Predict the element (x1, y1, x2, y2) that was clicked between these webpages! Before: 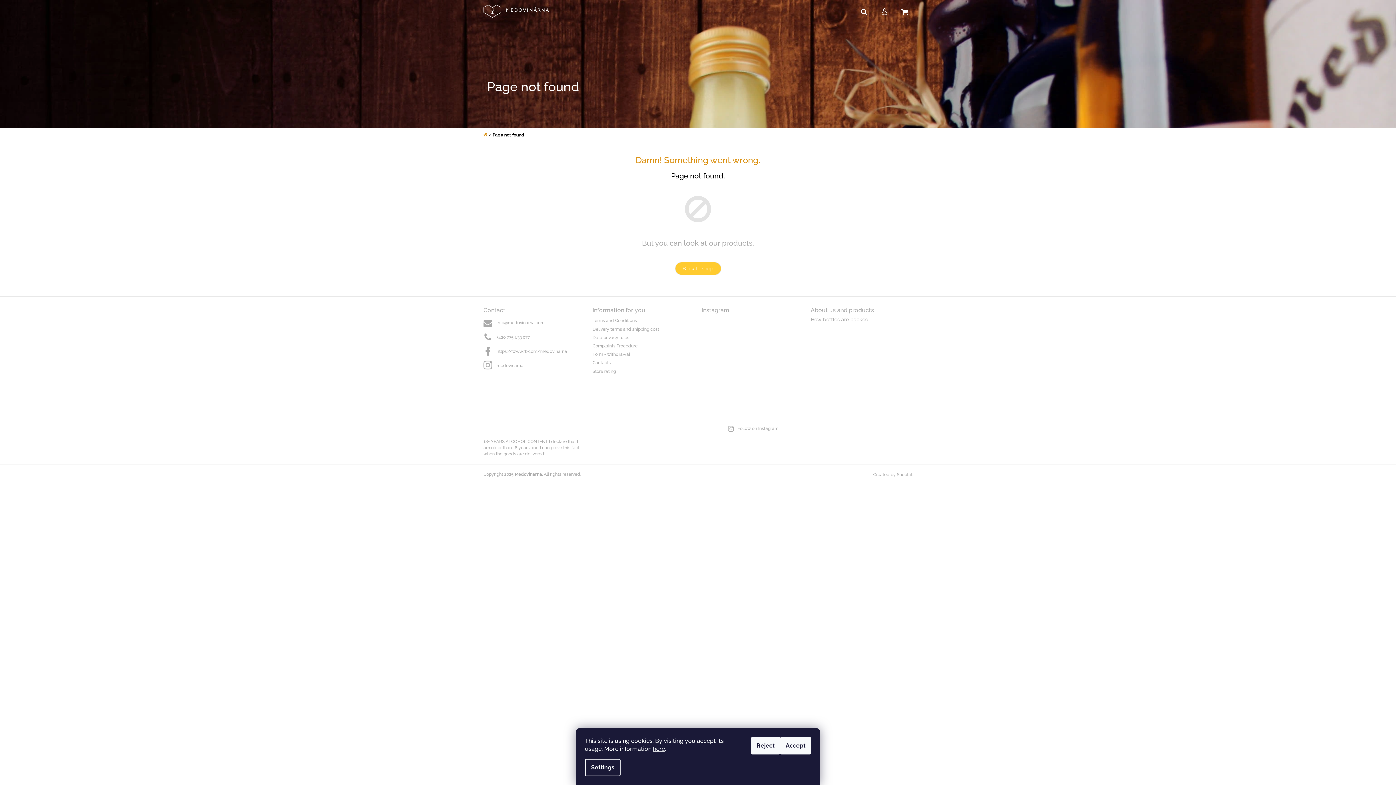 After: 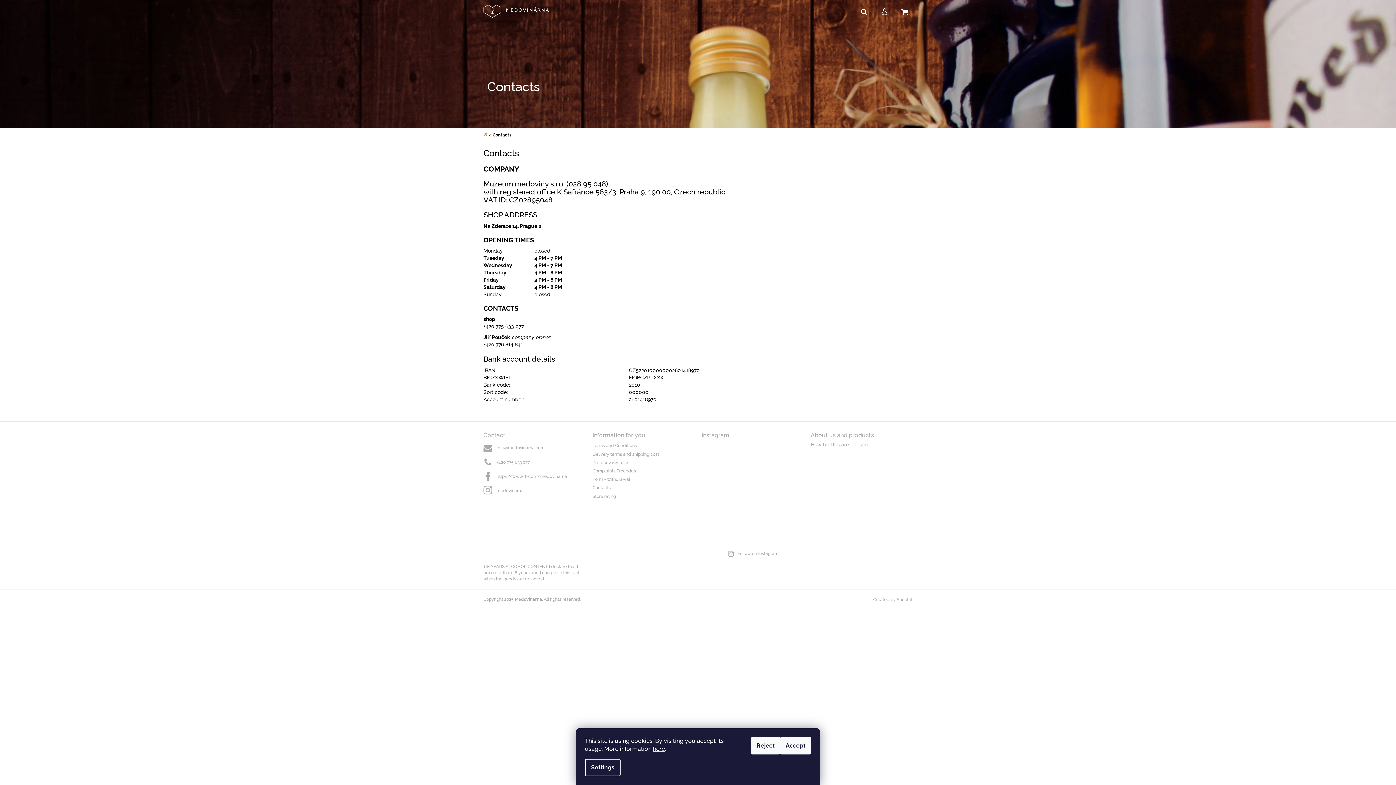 Action: bbox: (592, 359, 610, 367) label: Contacts